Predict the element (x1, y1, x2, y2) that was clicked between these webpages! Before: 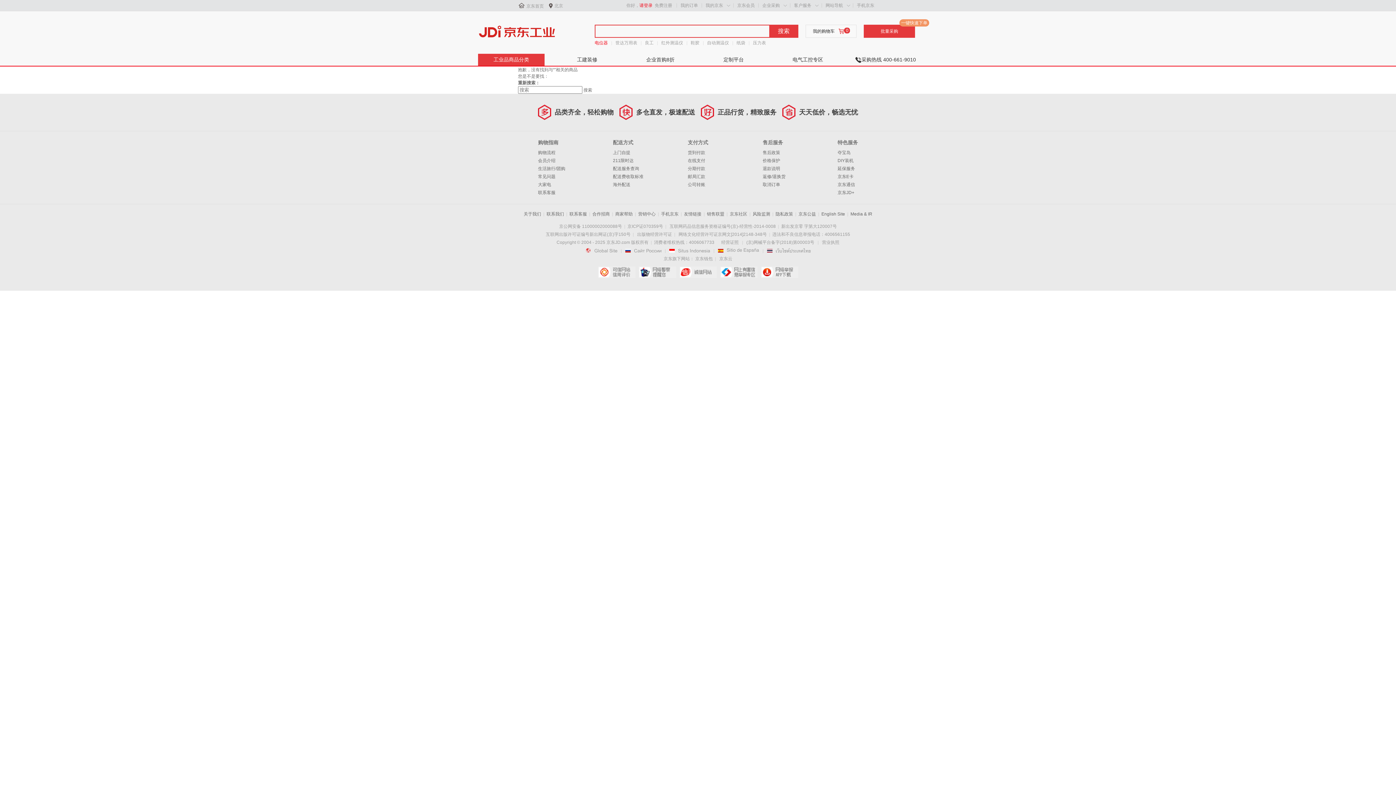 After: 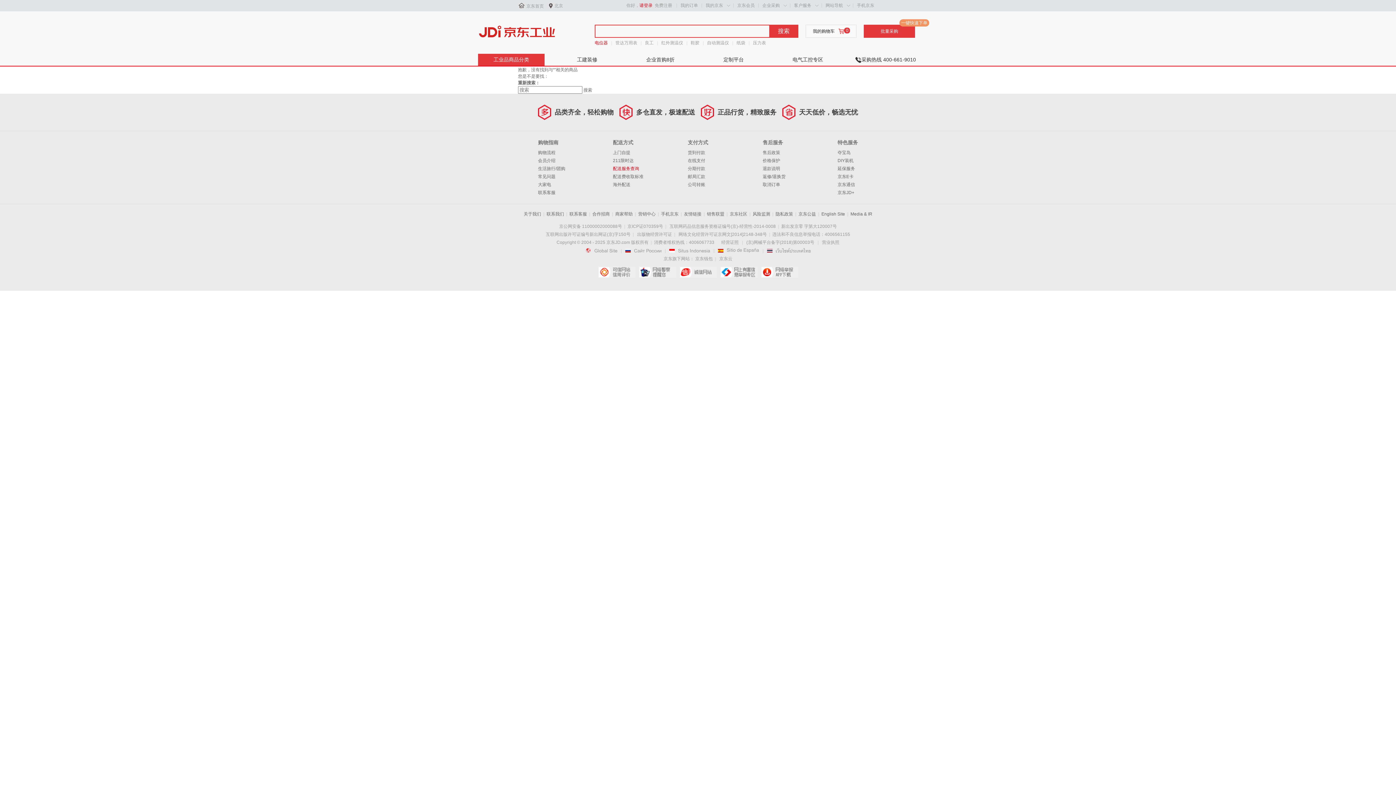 Action: bbox: (613, 166, 639, 171) label: 配送服务查询